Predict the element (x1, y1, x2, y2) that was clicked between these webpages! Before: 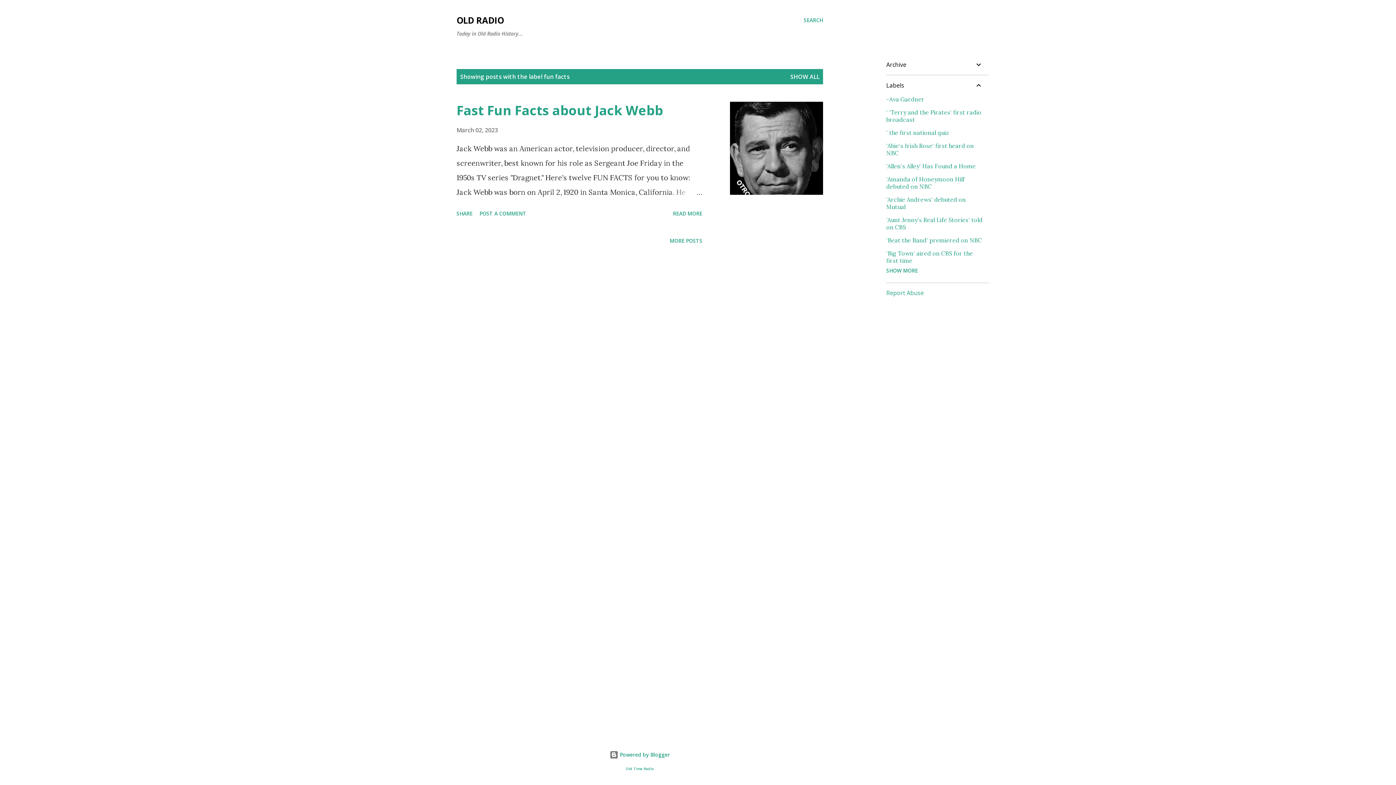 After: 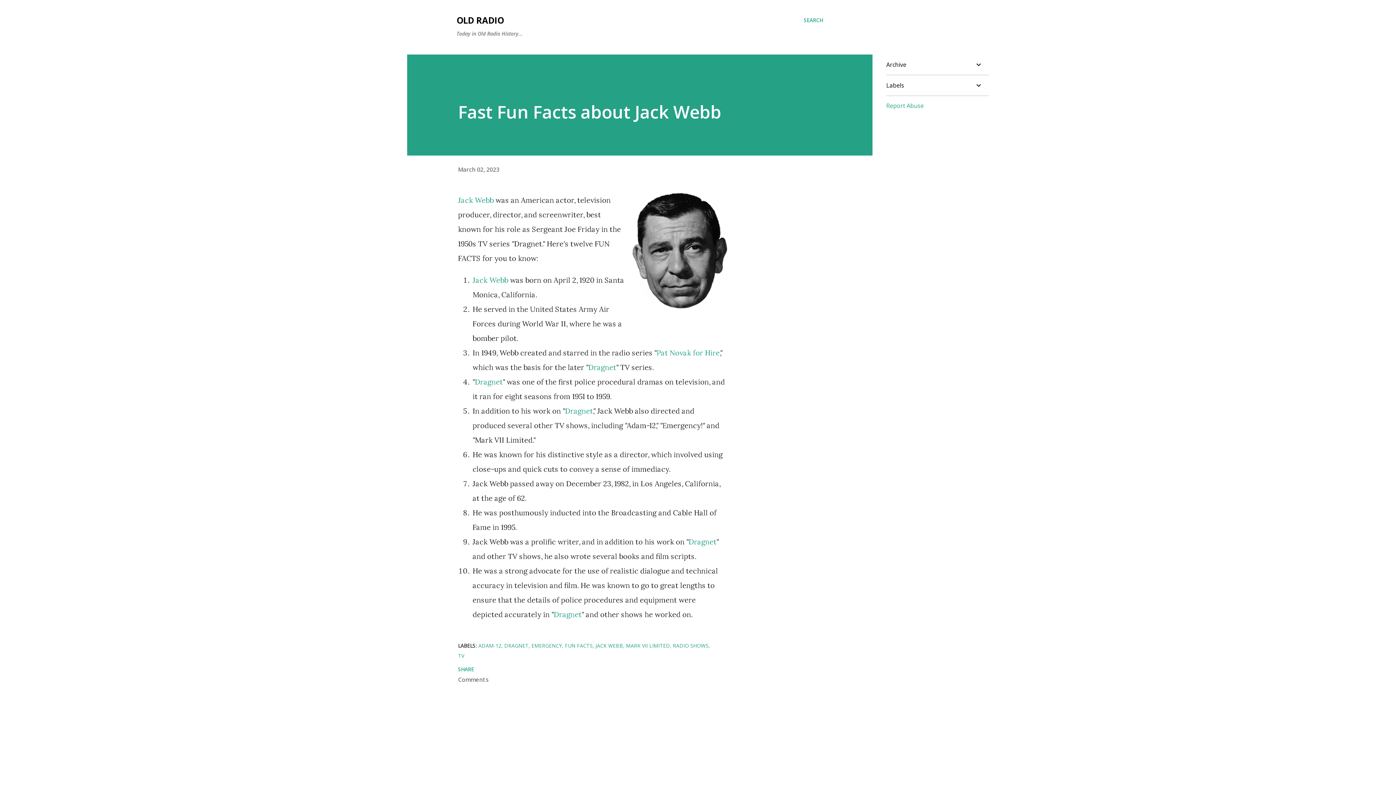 Action: bbox: (456, 101, 663, 119) label: Fast Fun Facts about Jack Webb